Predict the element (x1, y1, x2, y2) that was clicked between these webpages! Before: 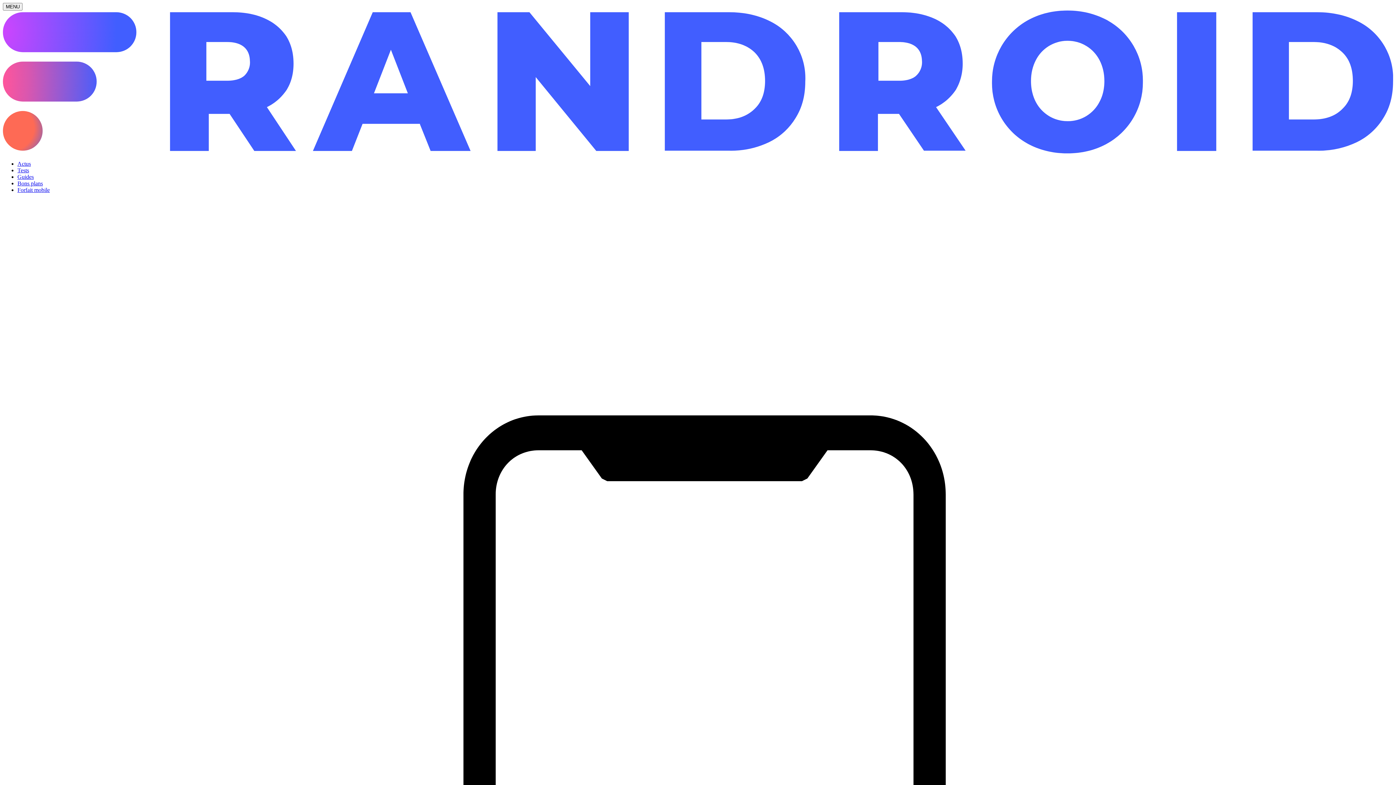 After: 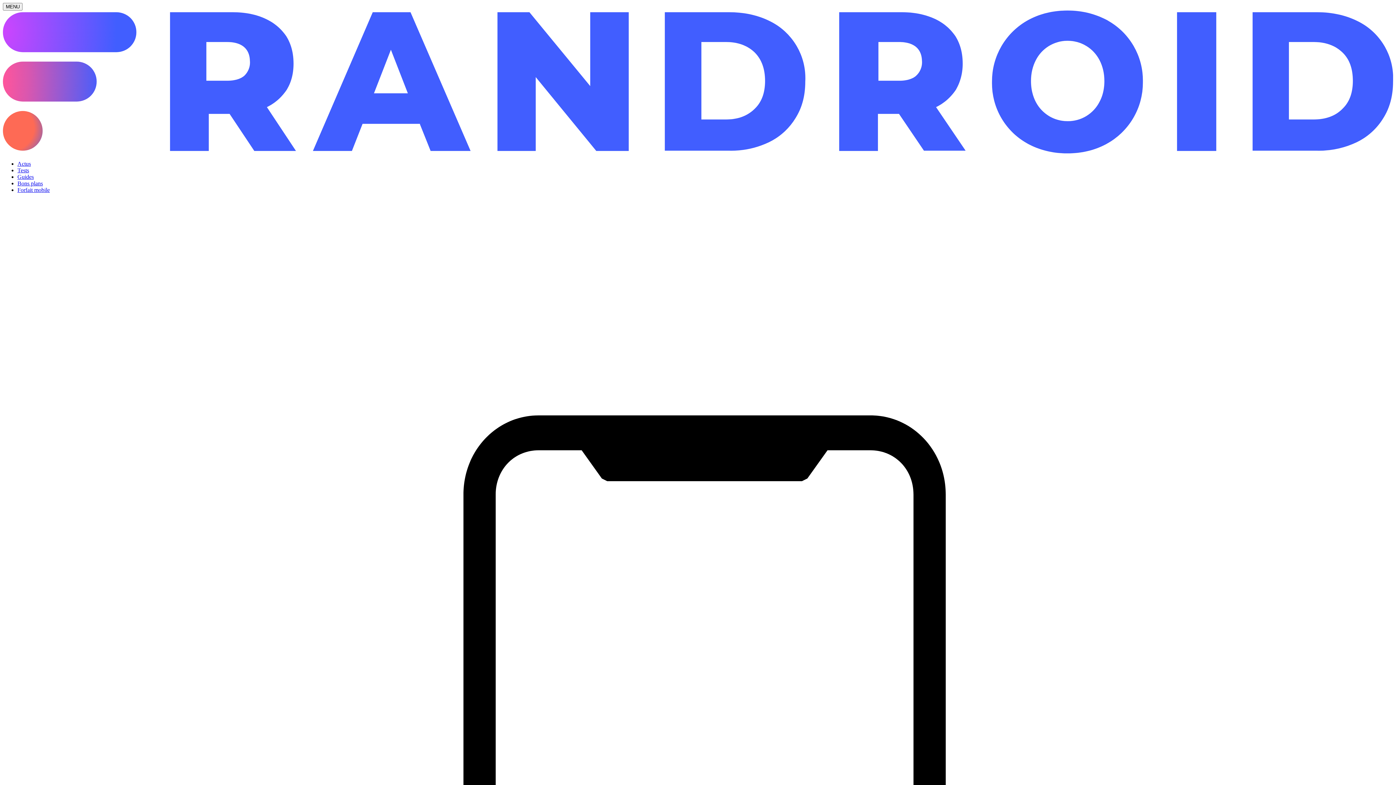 Action: bbox: (17, 180, 42, 186) label: Bons plans